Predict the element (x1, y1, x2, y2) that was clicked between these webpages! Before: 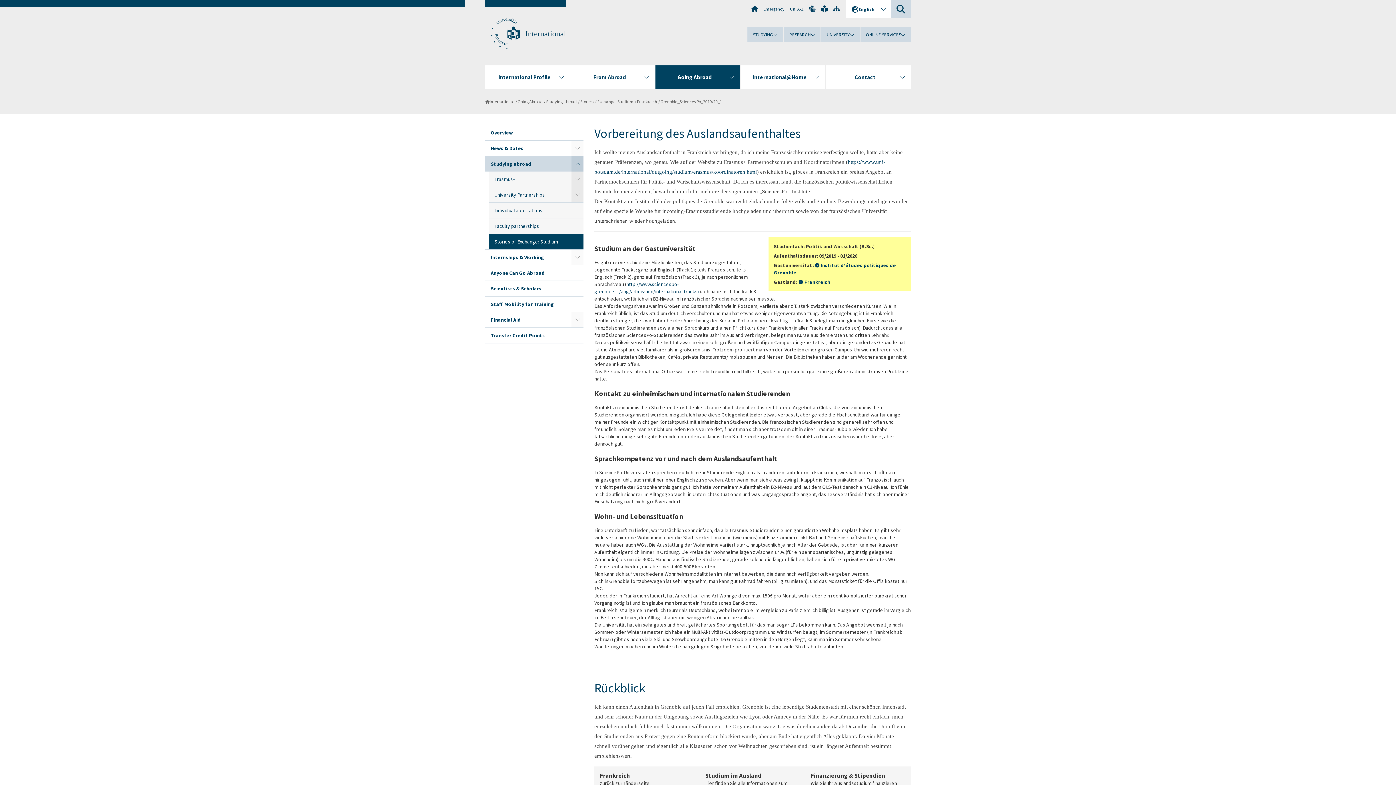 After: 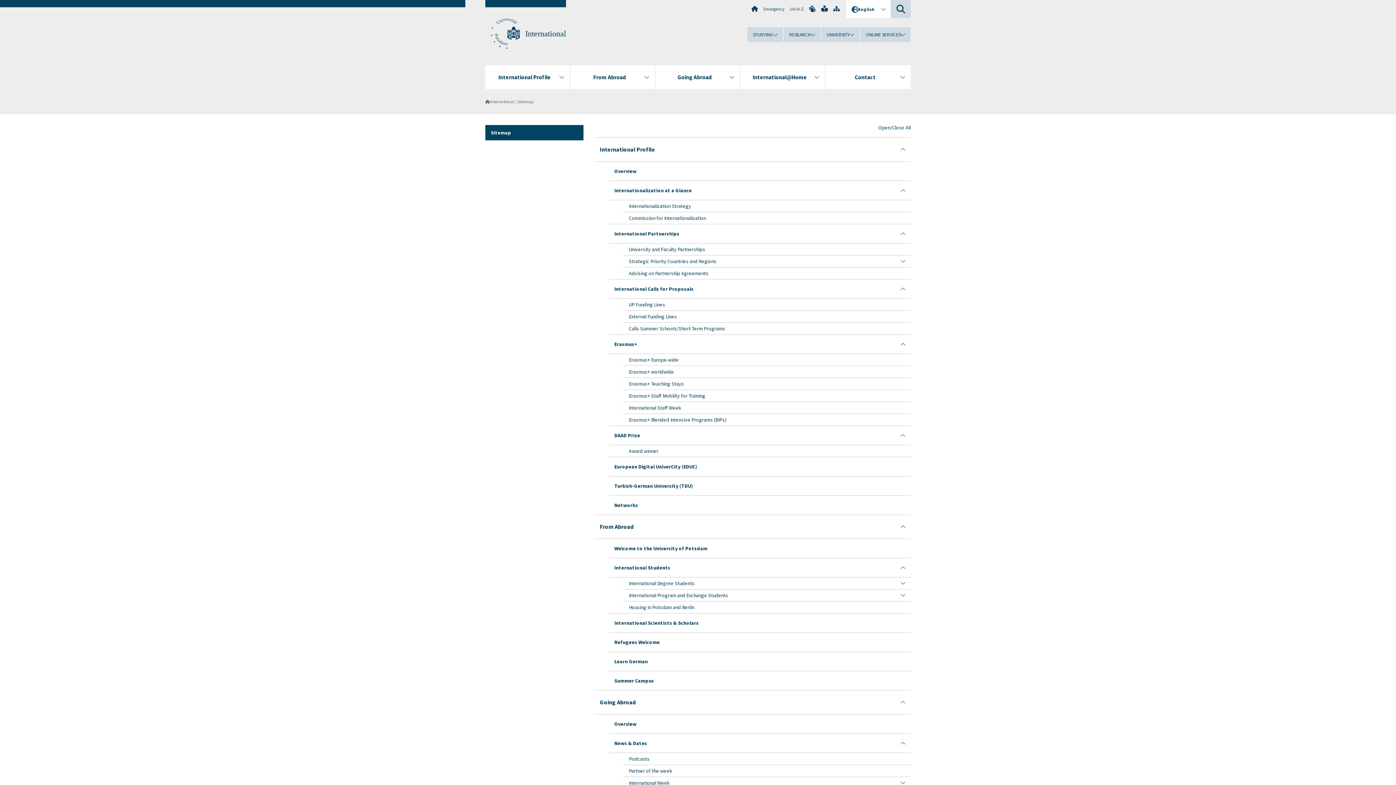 Action: bbox: (833, 5, 840, 12)